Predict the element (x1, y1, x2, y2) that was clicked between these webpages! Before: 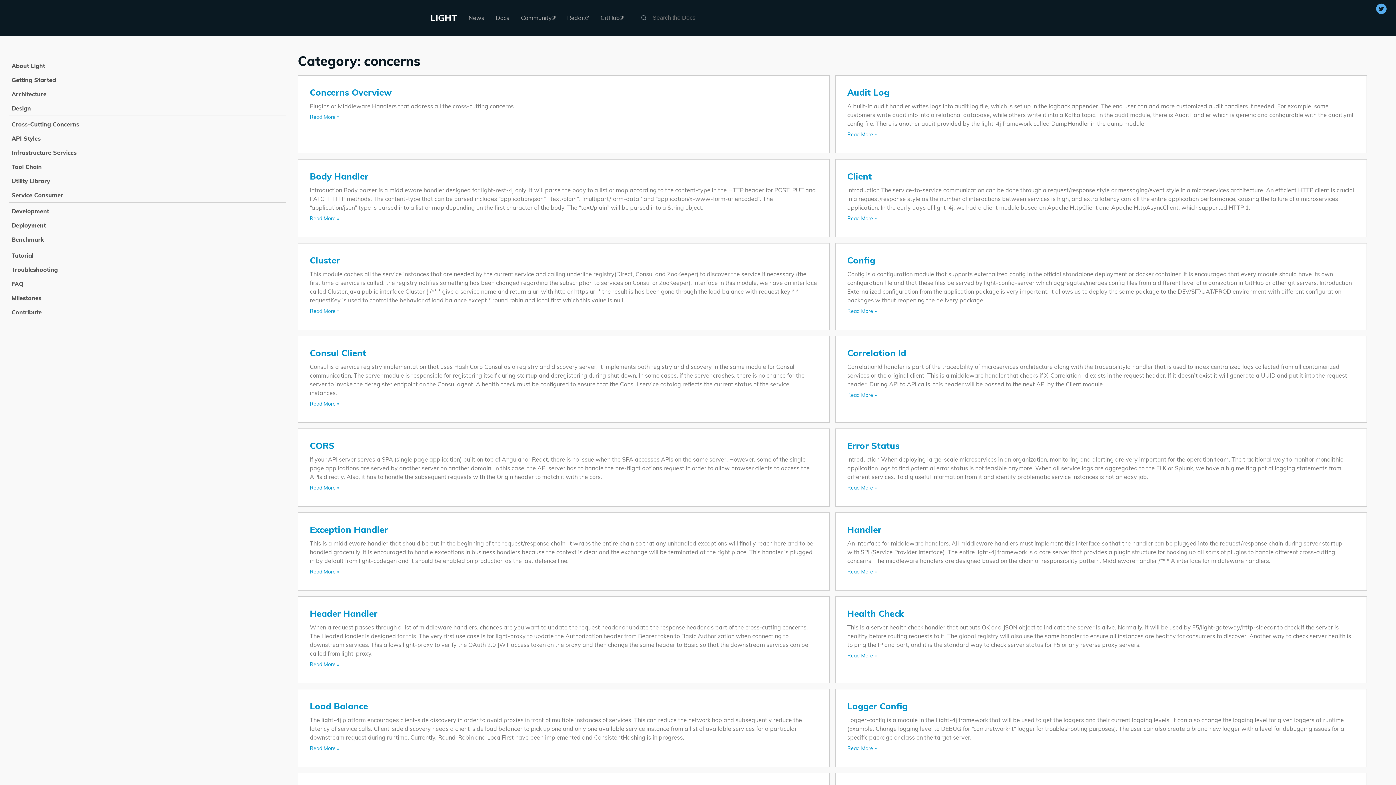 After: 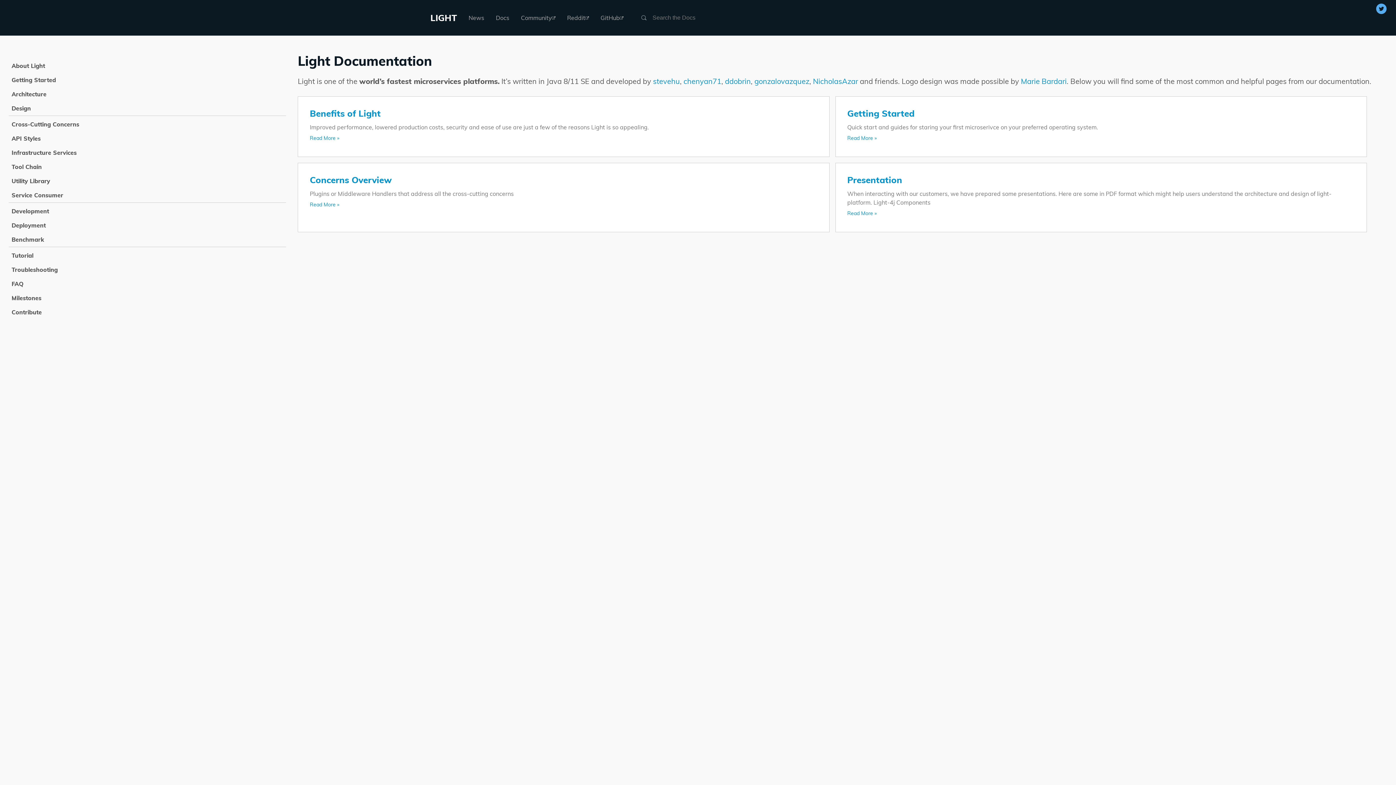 Action: label: Docs bbox: (496, 14, 509, 21)